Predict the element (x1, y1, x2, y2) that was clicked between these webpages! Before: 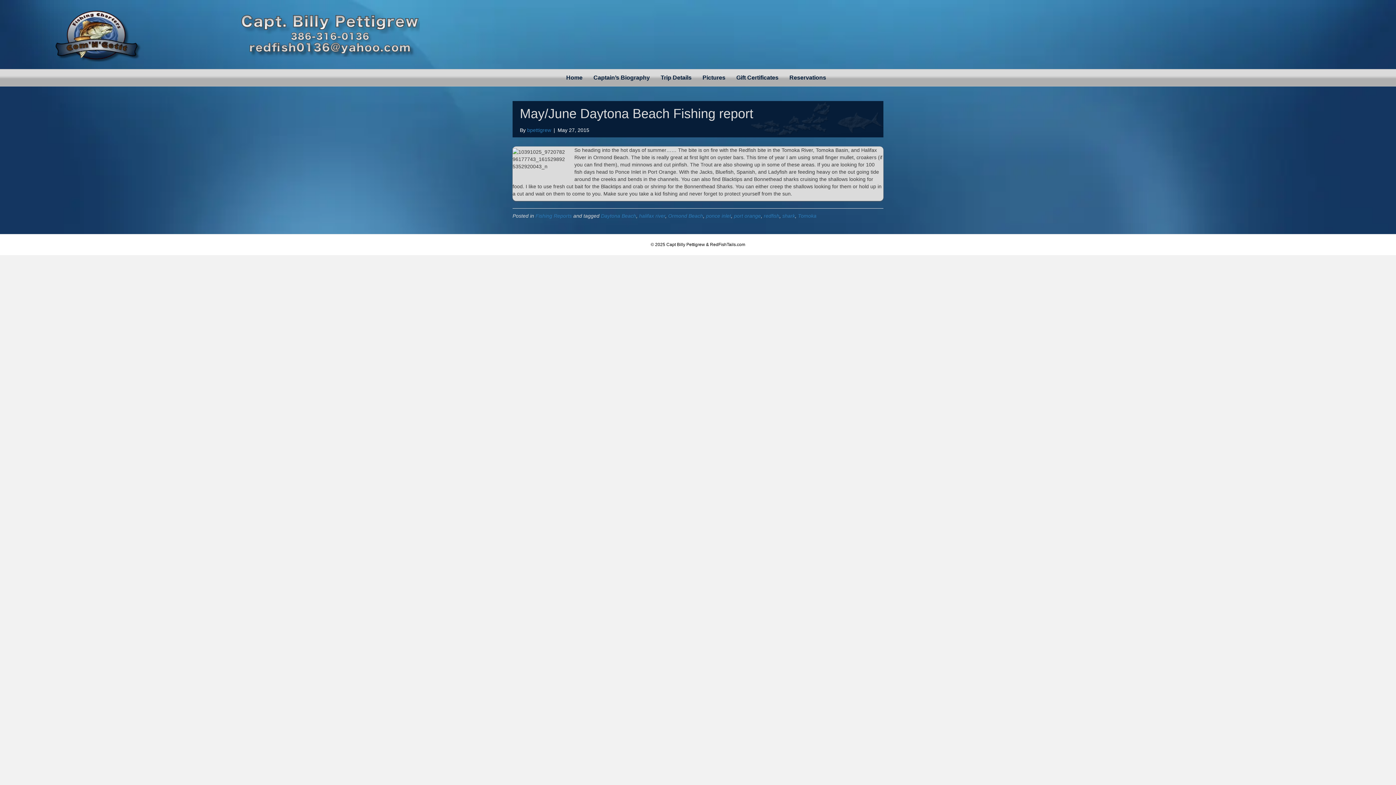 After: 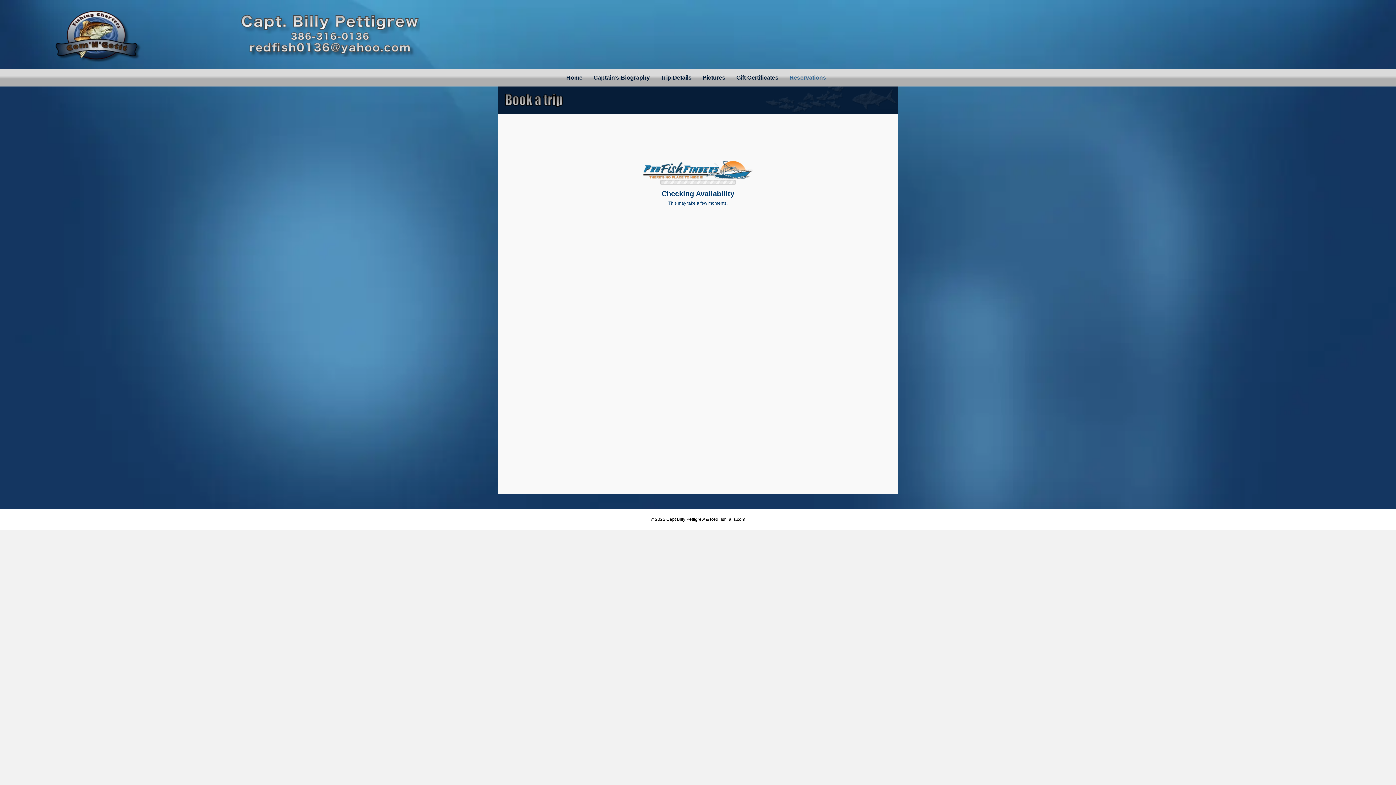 Action: label: Reservations bbox: (784, 69, 831, 86)